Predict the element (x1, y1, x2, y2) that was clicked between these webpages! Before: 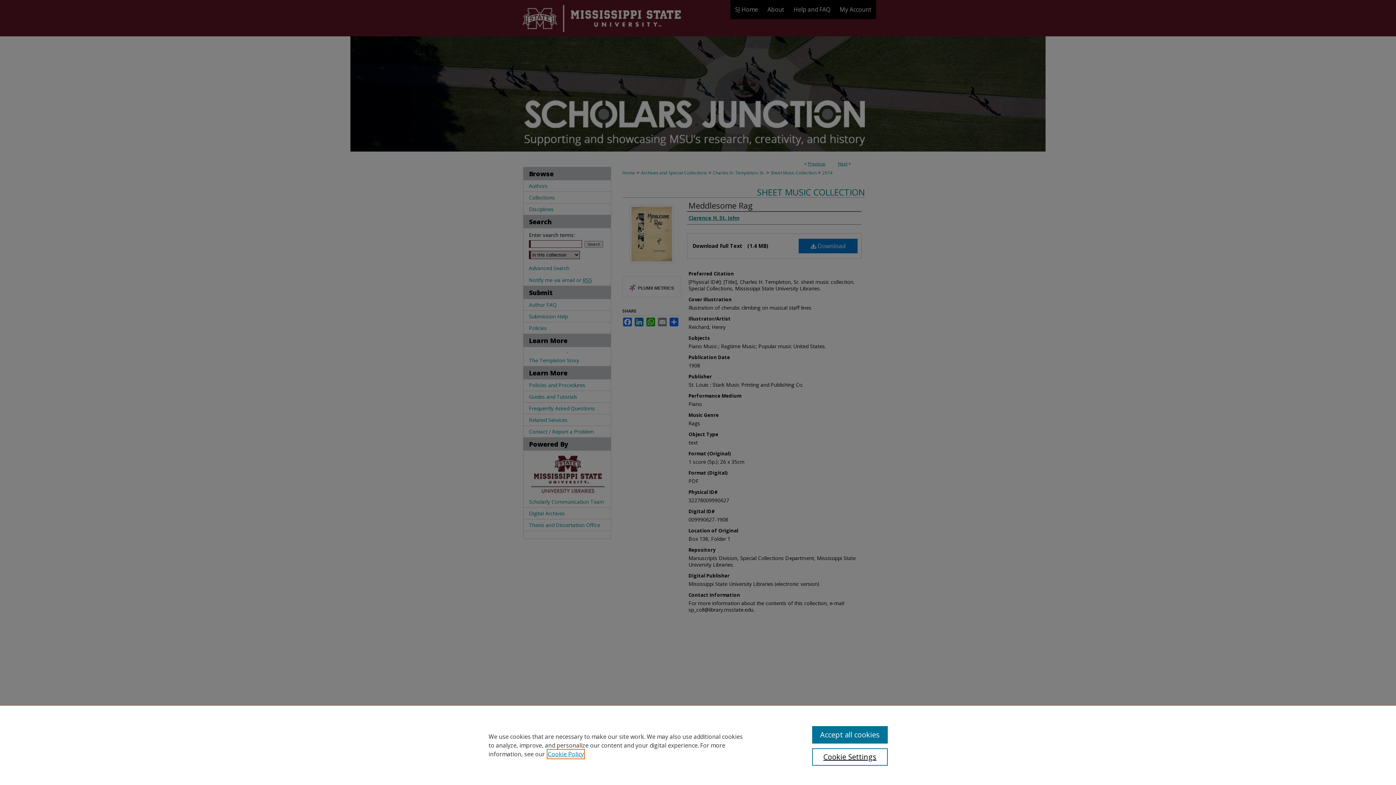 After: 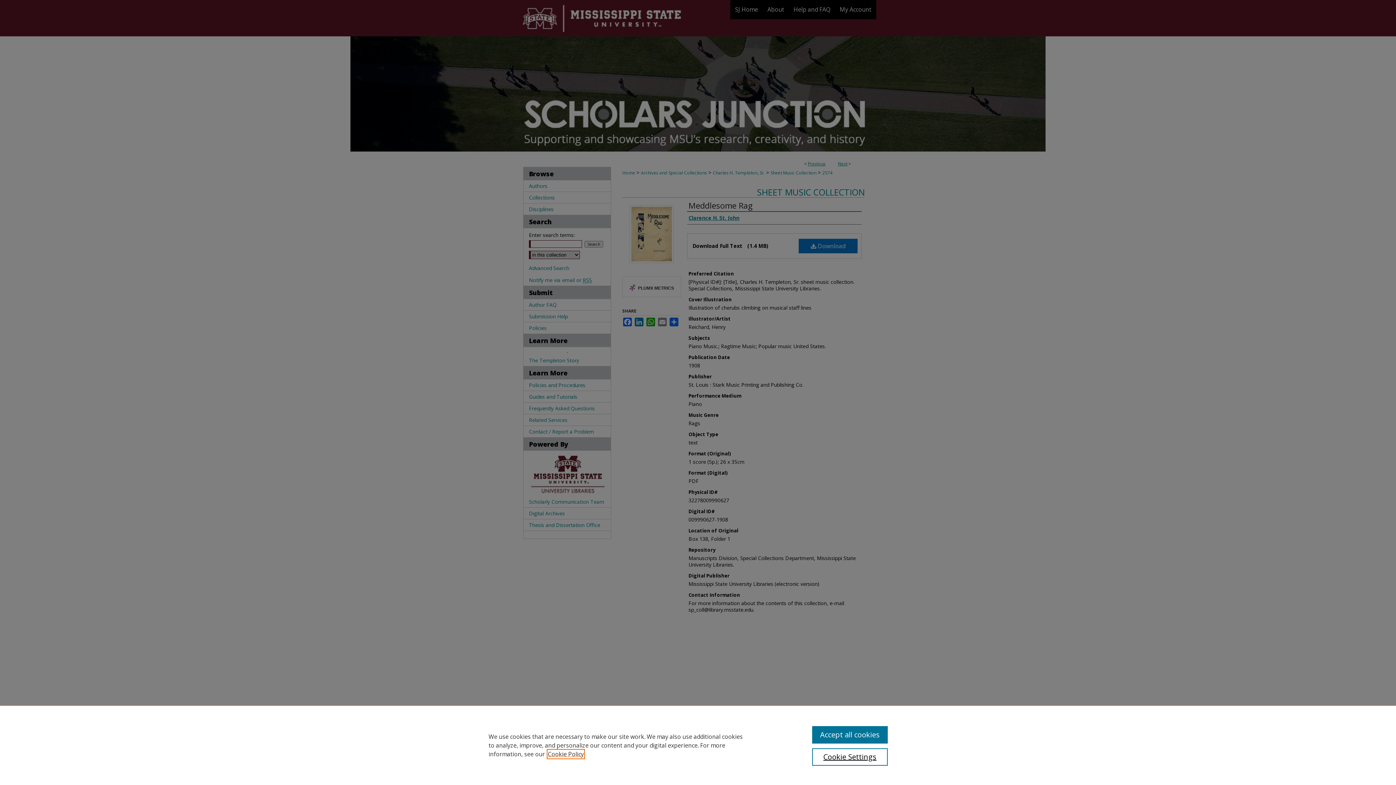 Action: bbox: (548, 750, 584, 758) label: , opens in a new tab